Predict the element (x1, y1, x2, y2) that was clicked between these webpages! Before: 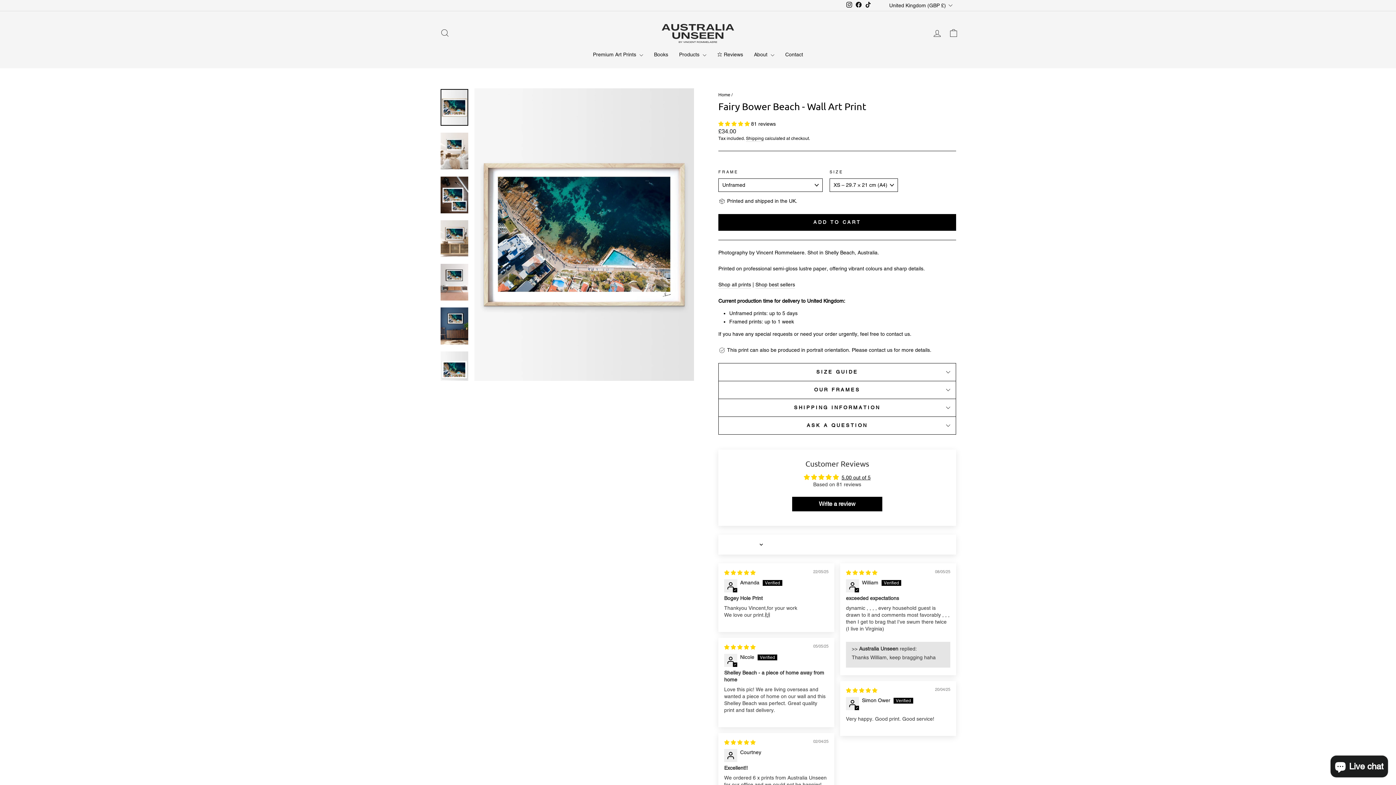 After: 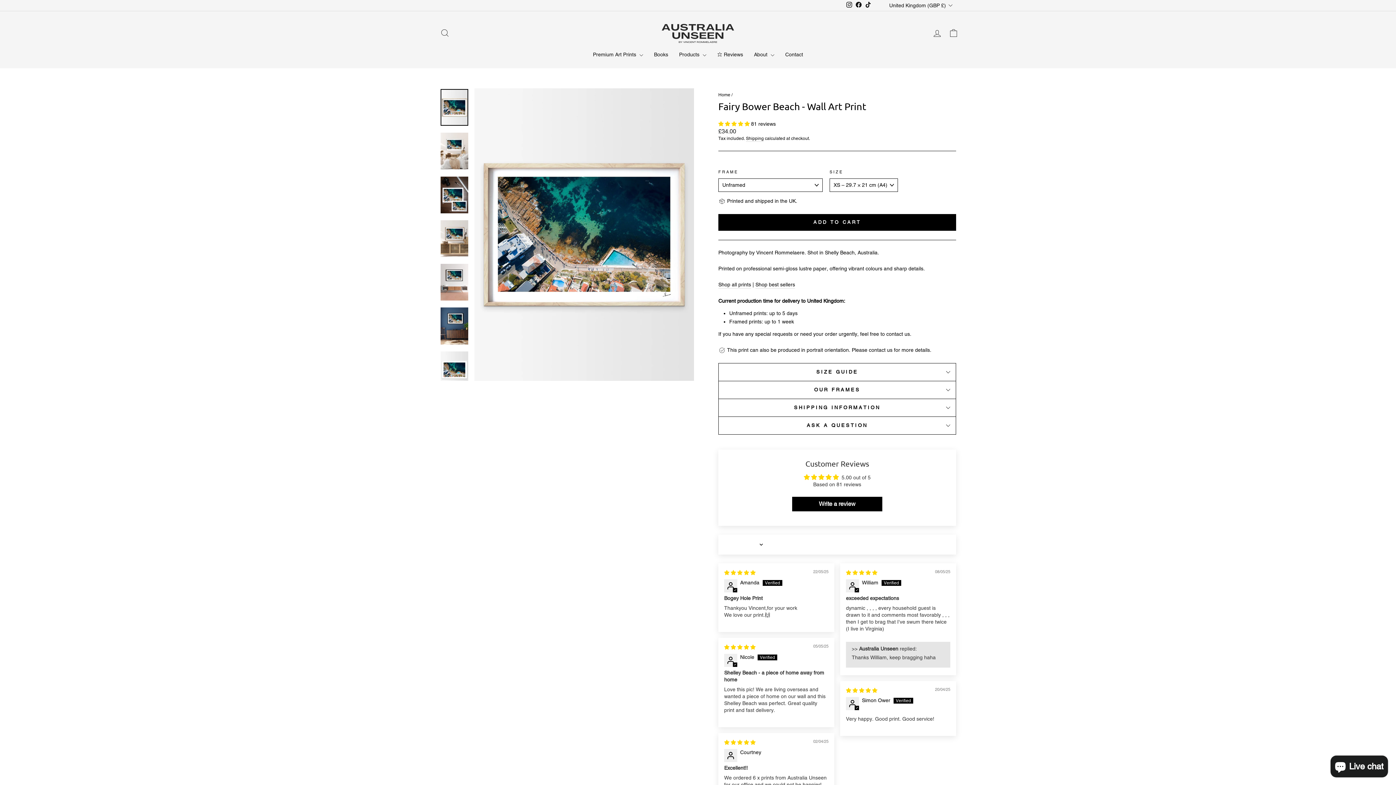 Action: bbox: (841, 474, 870, 480) label: 5.00 out of 5